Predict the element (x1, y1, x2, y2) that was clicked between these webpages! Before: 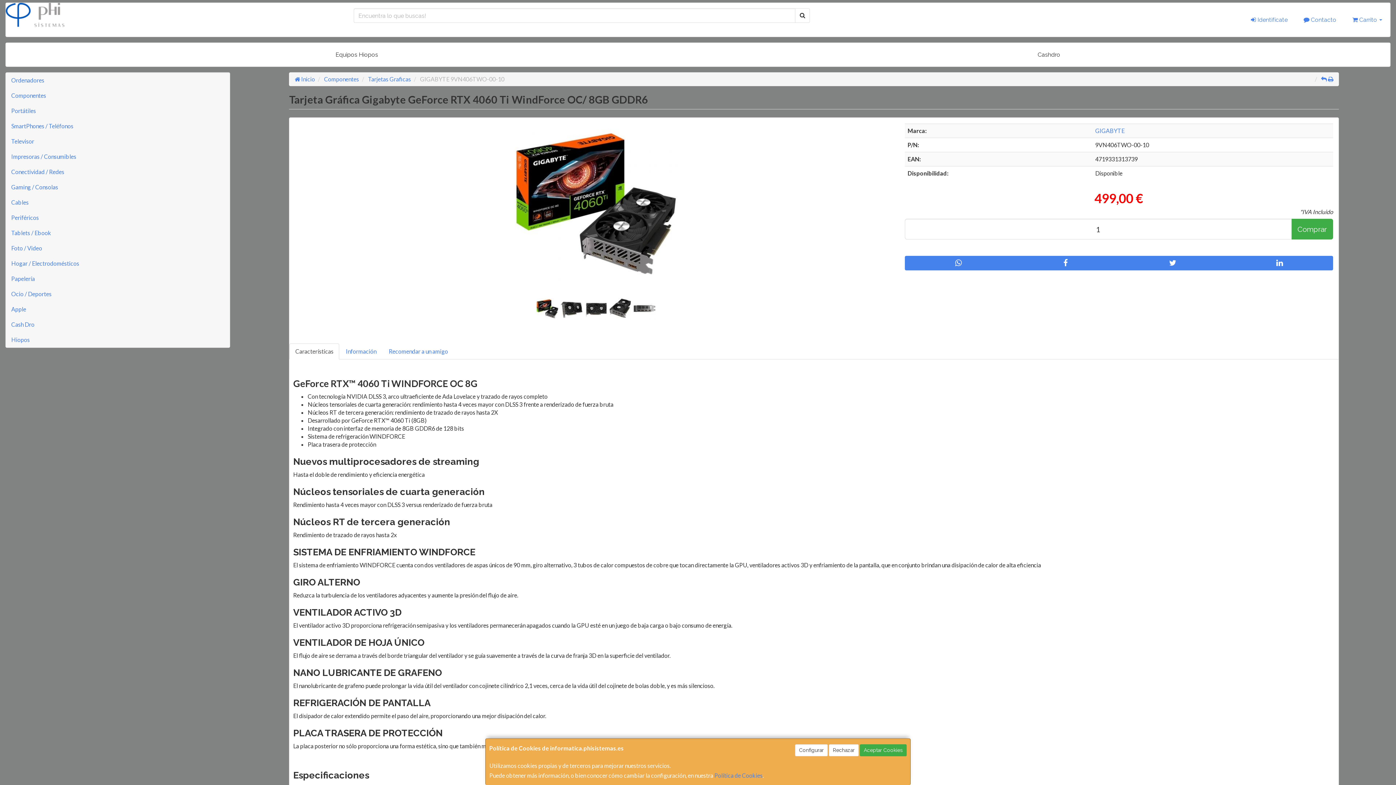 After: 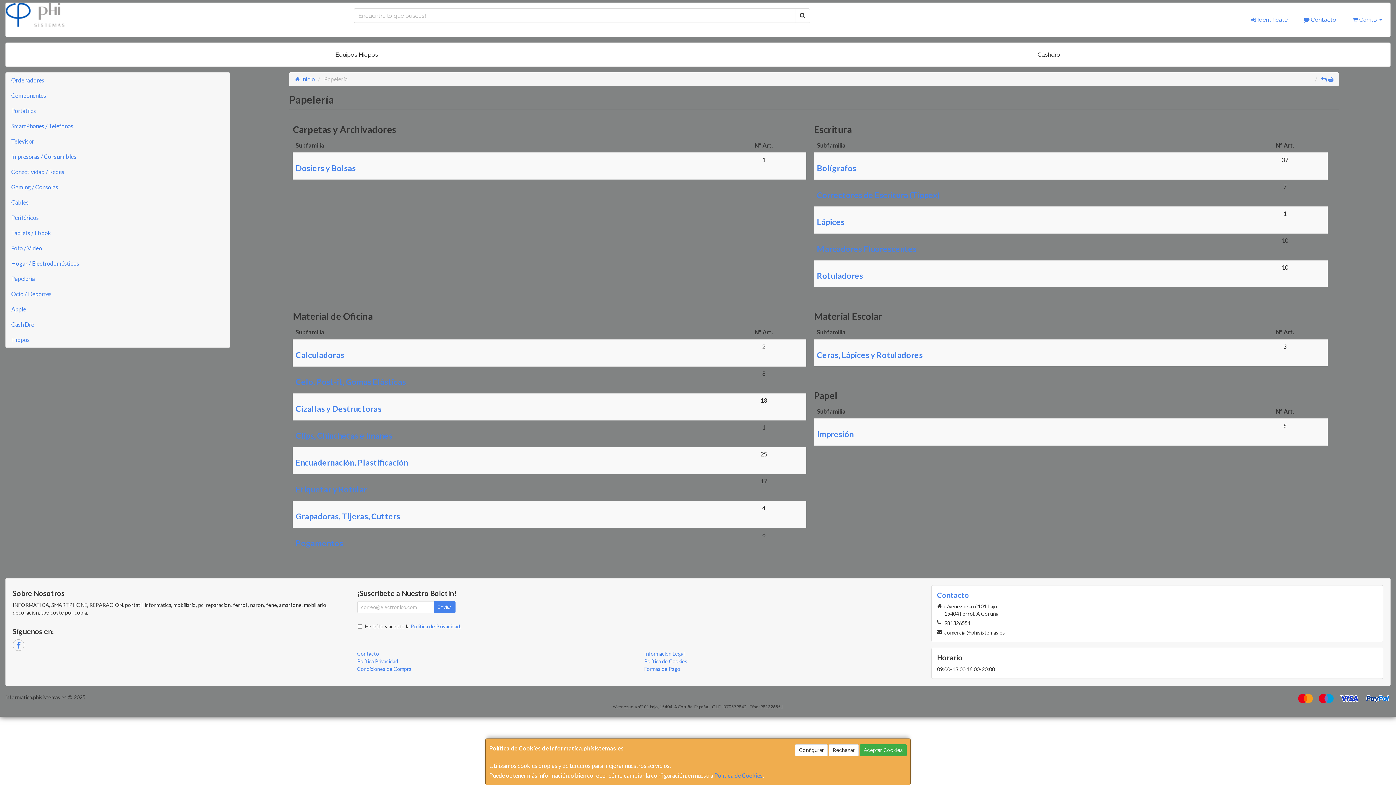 Action: label: Papelería bbox: (5, 271, 229, 286)